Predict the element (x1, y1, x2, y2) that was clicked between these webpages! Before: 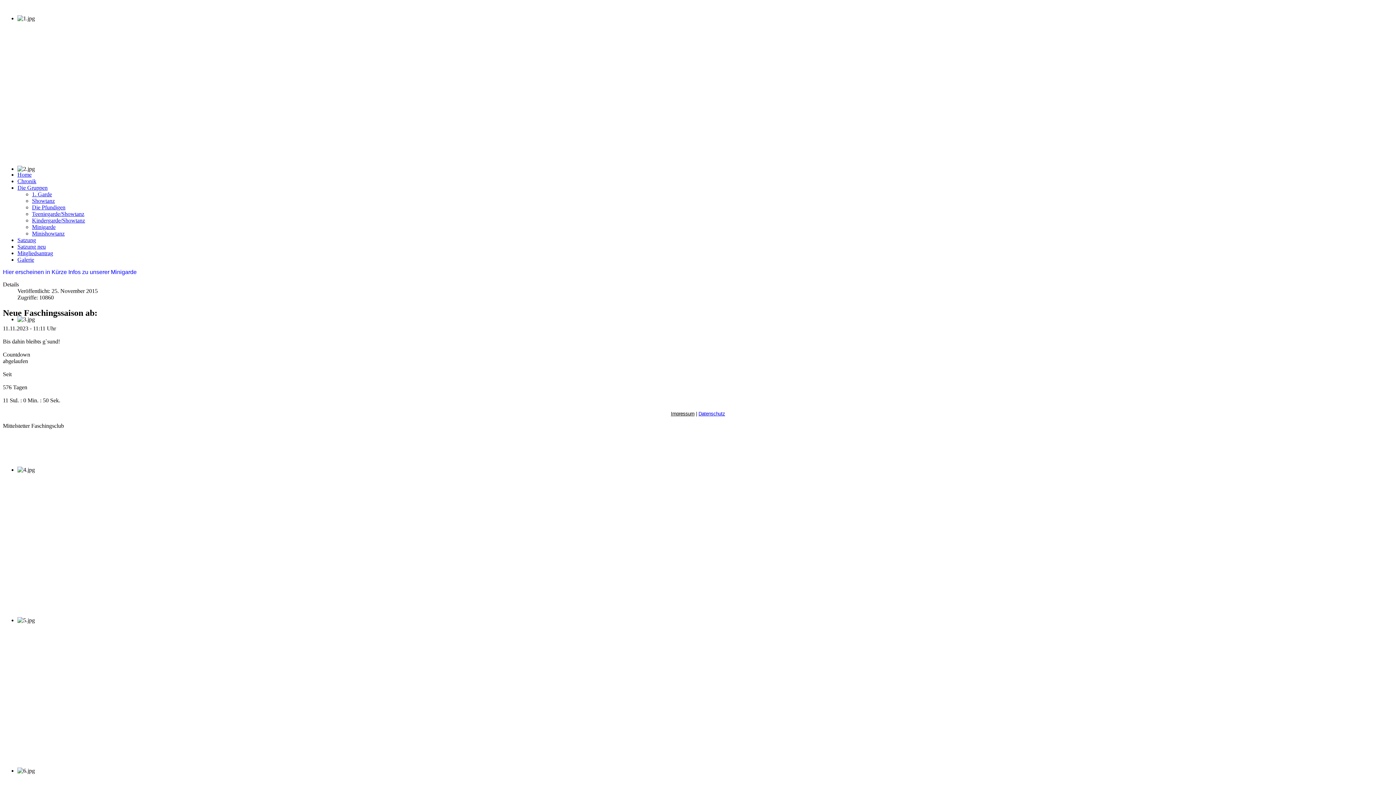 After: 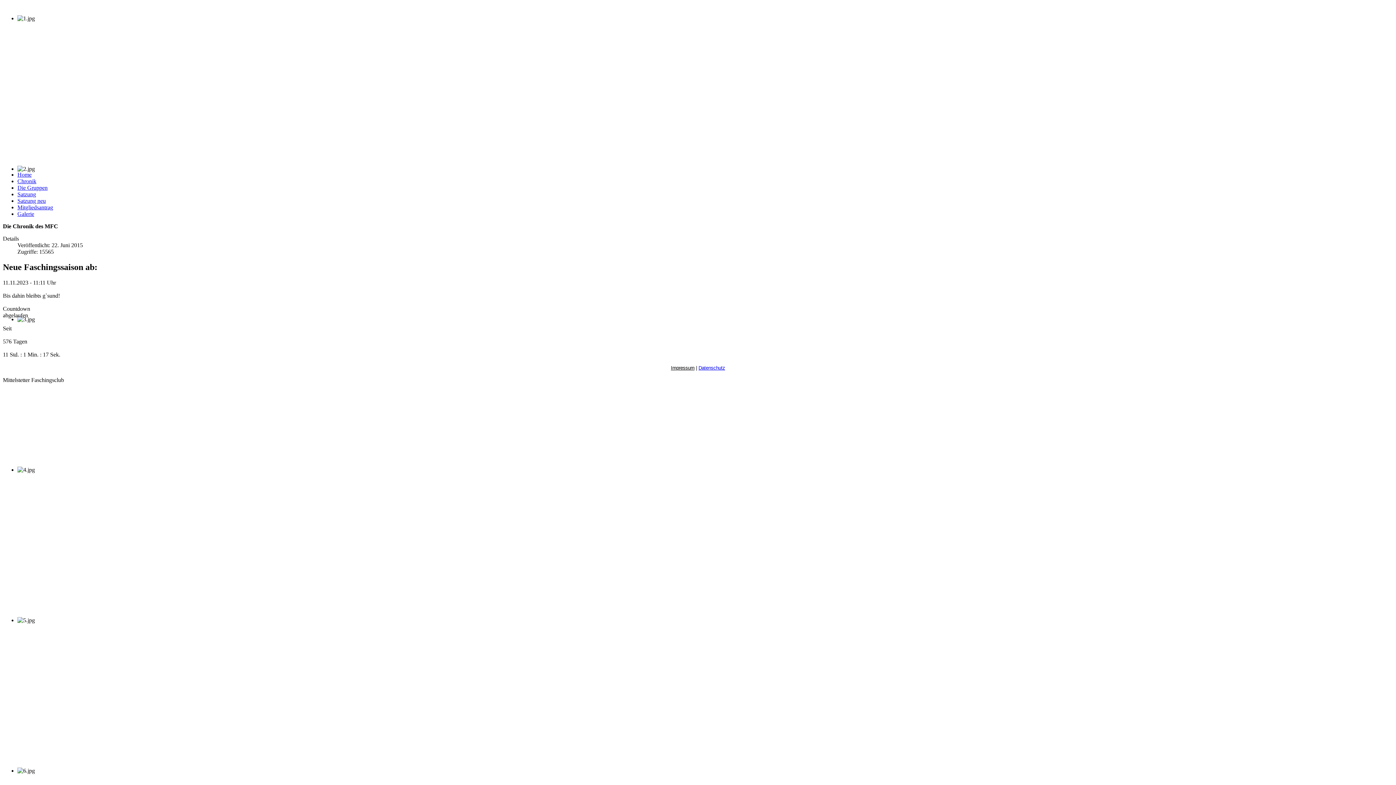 Action: label: Chronik bbox: (17, 178, 36, 184)